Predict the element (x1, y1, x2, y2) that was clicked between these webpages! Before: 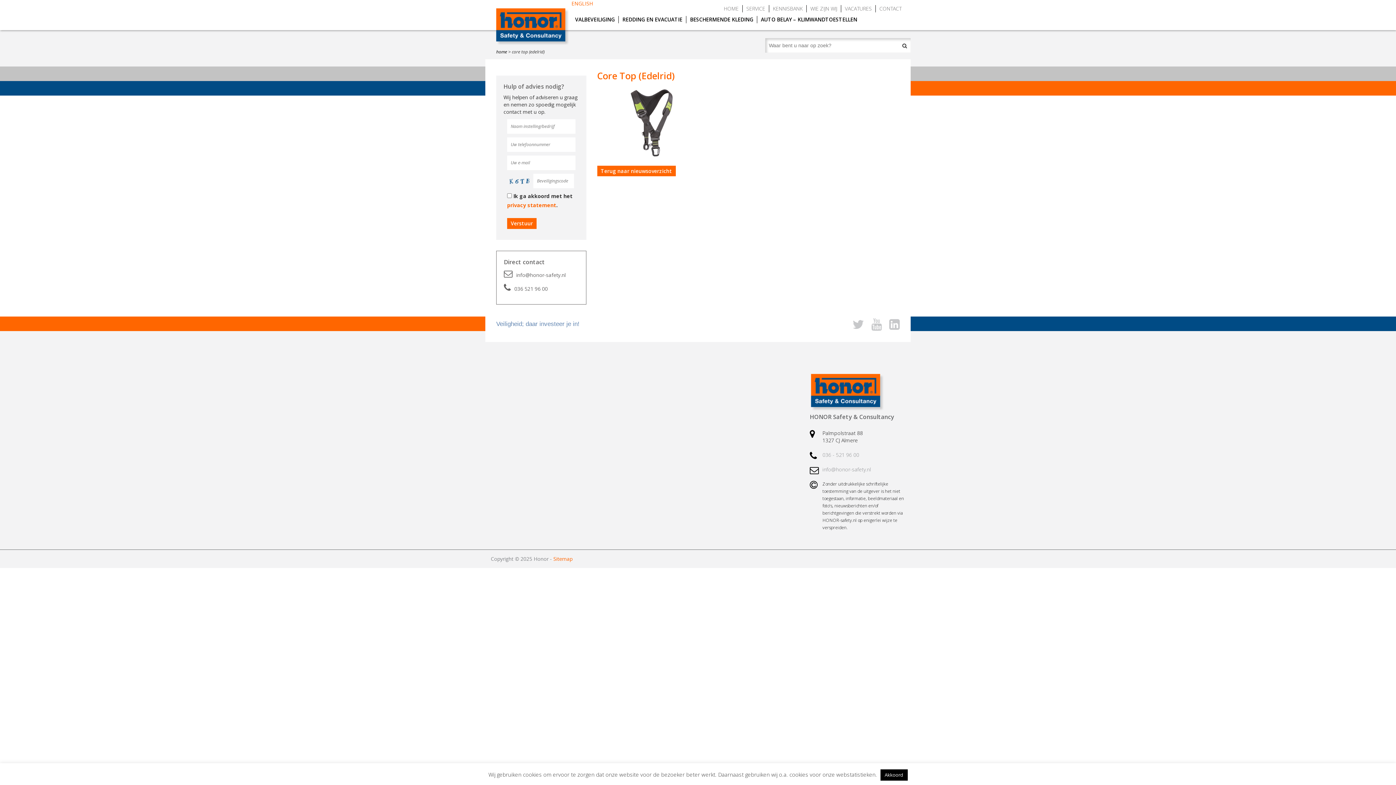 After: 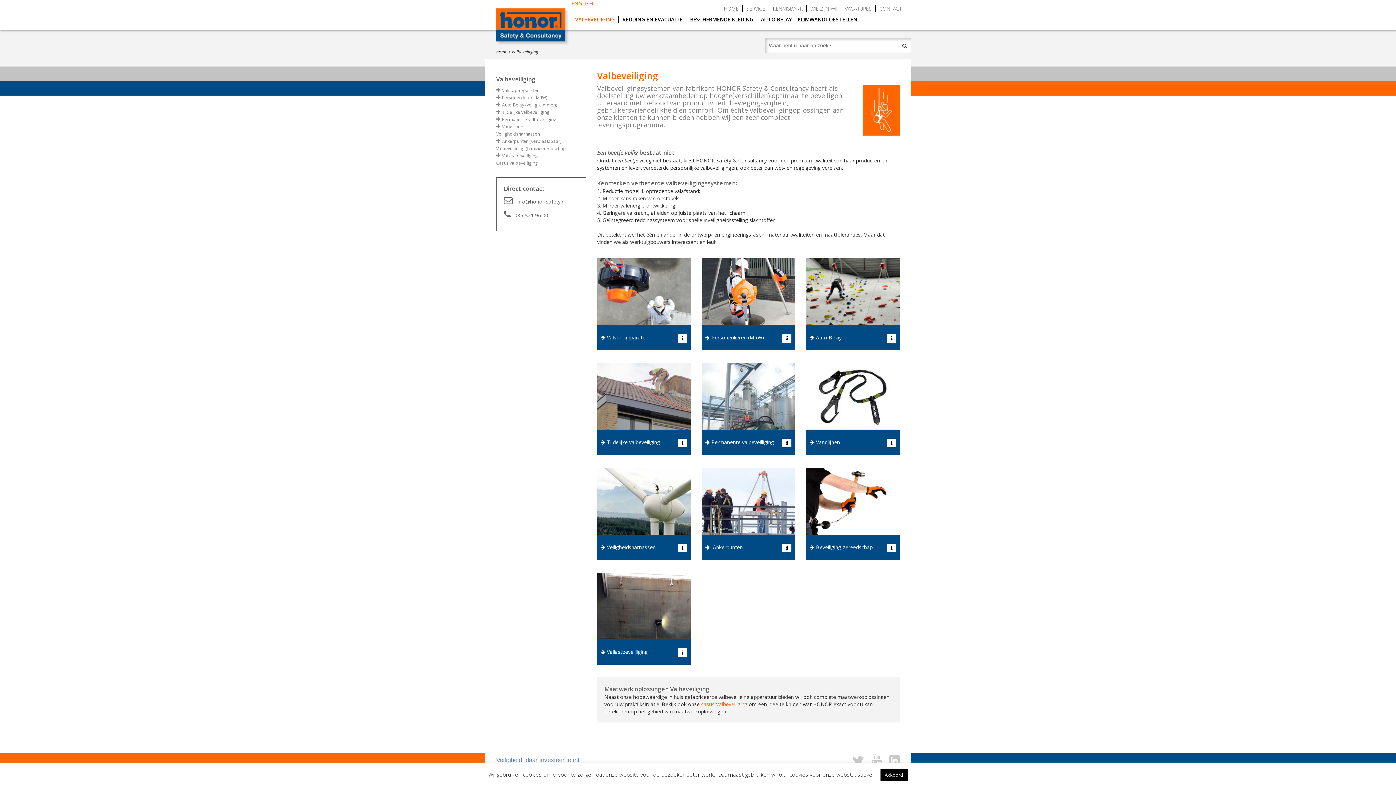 Action: bbox: (575, 16, 614, 22) label: VALBEVEILIGING